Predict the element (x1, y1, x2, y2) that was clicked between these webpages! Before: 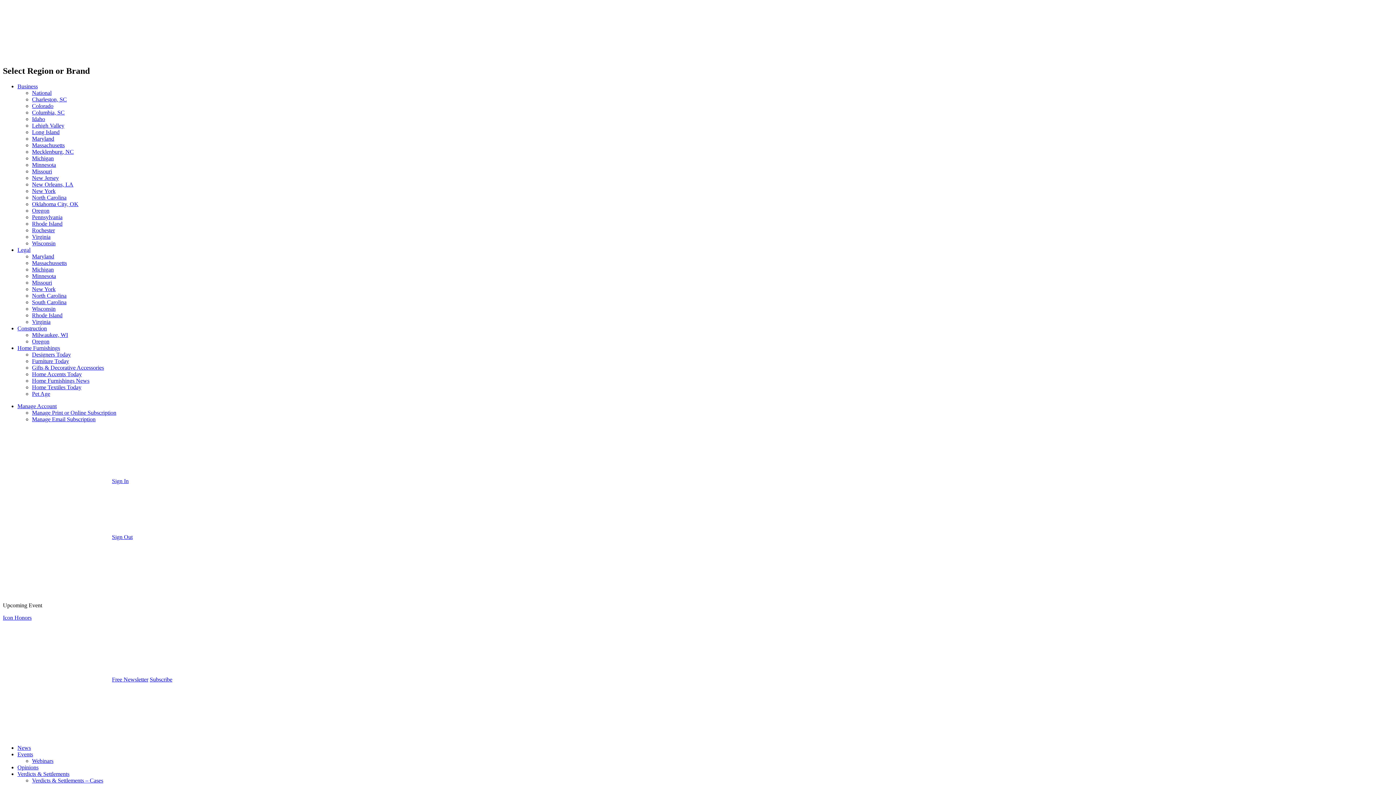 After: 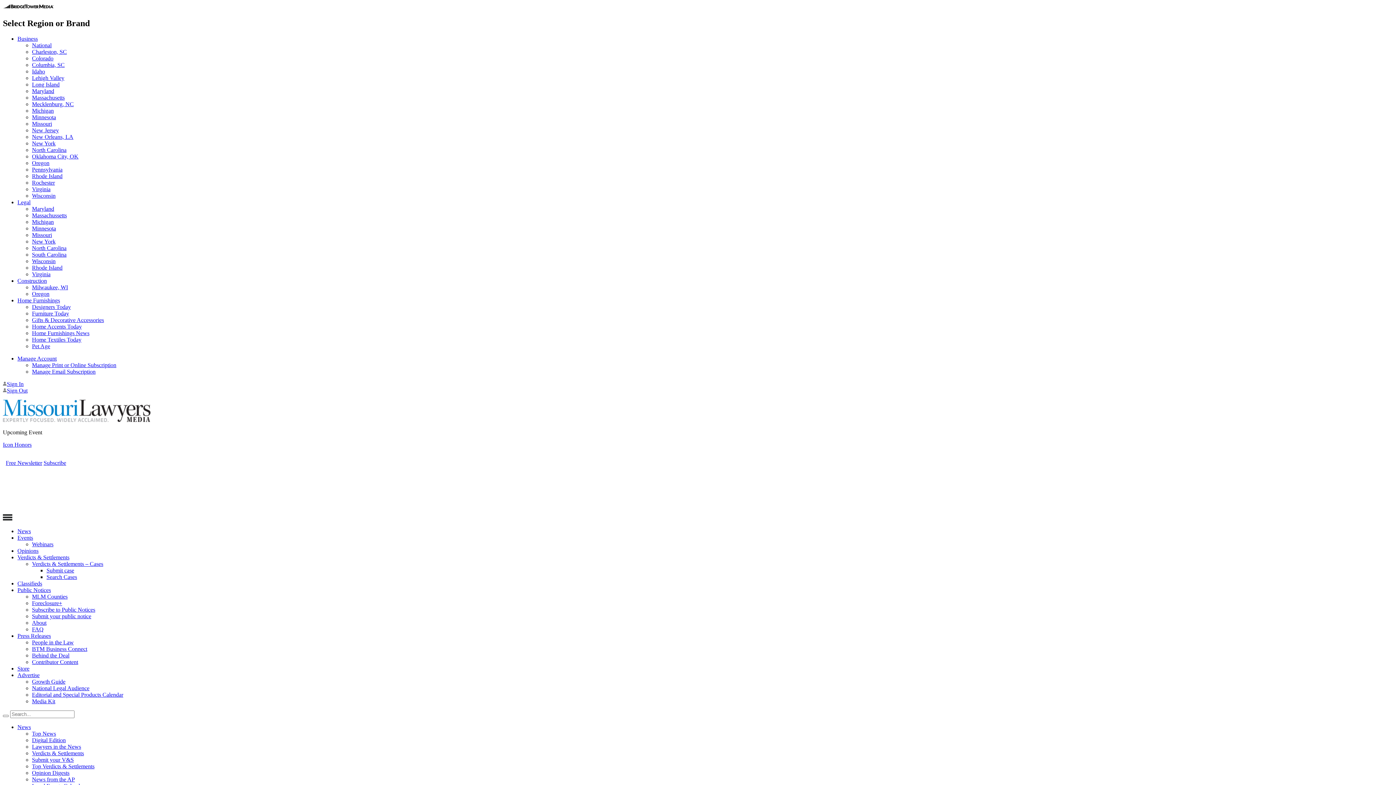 Action: bbox: (149, 676, 172, 682) label: Subscribe